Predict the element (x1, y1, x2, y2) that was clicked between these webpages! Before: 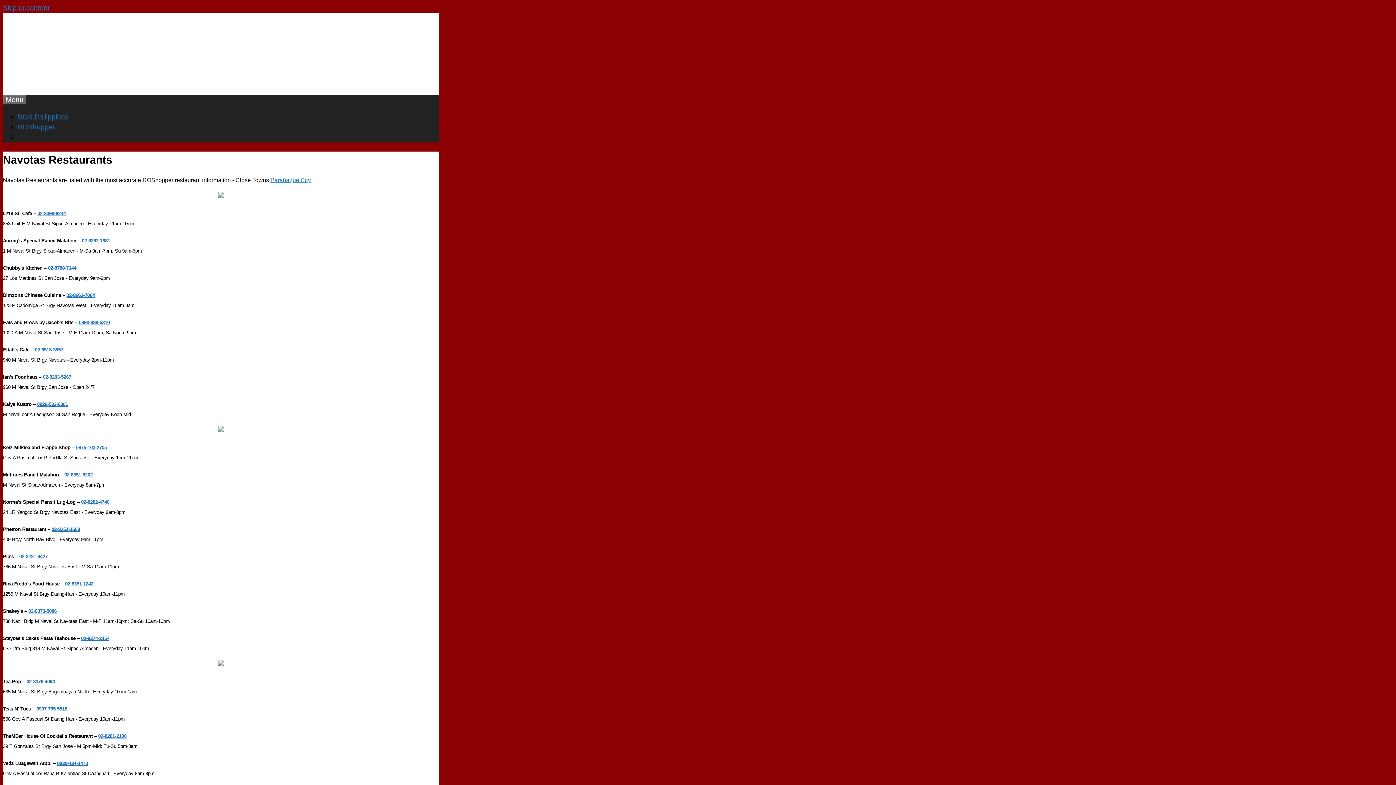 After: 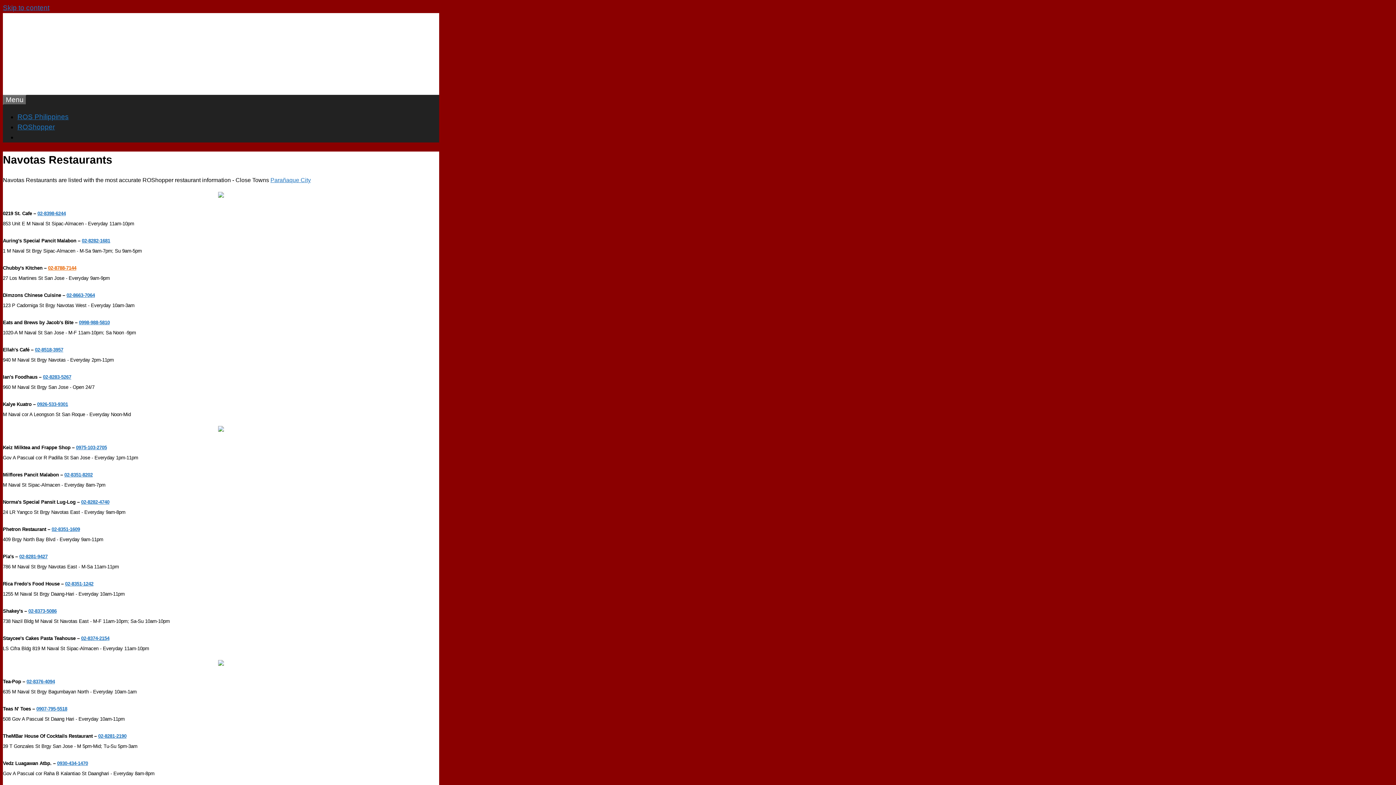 Action: bbox: (48, 265, 76, 270) label: 02-8788-7144